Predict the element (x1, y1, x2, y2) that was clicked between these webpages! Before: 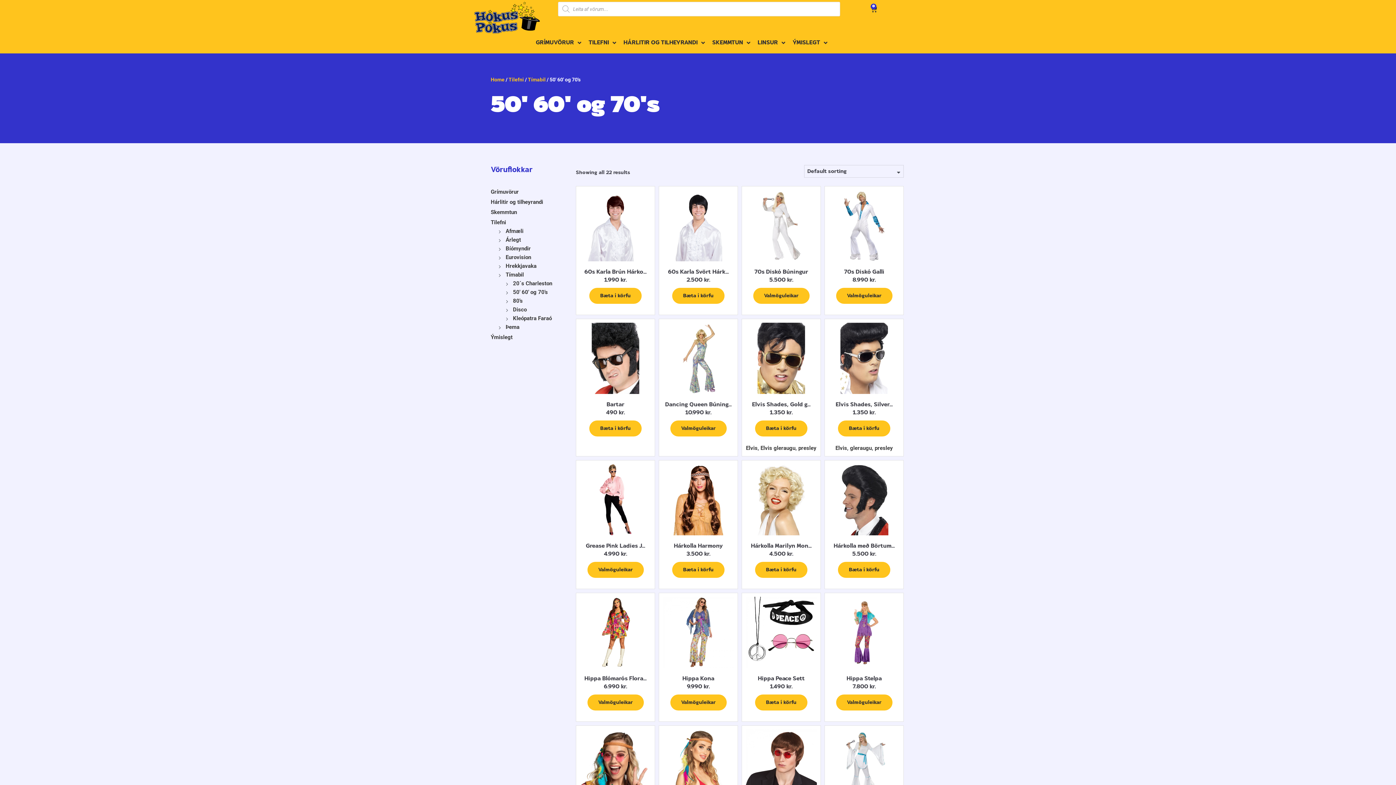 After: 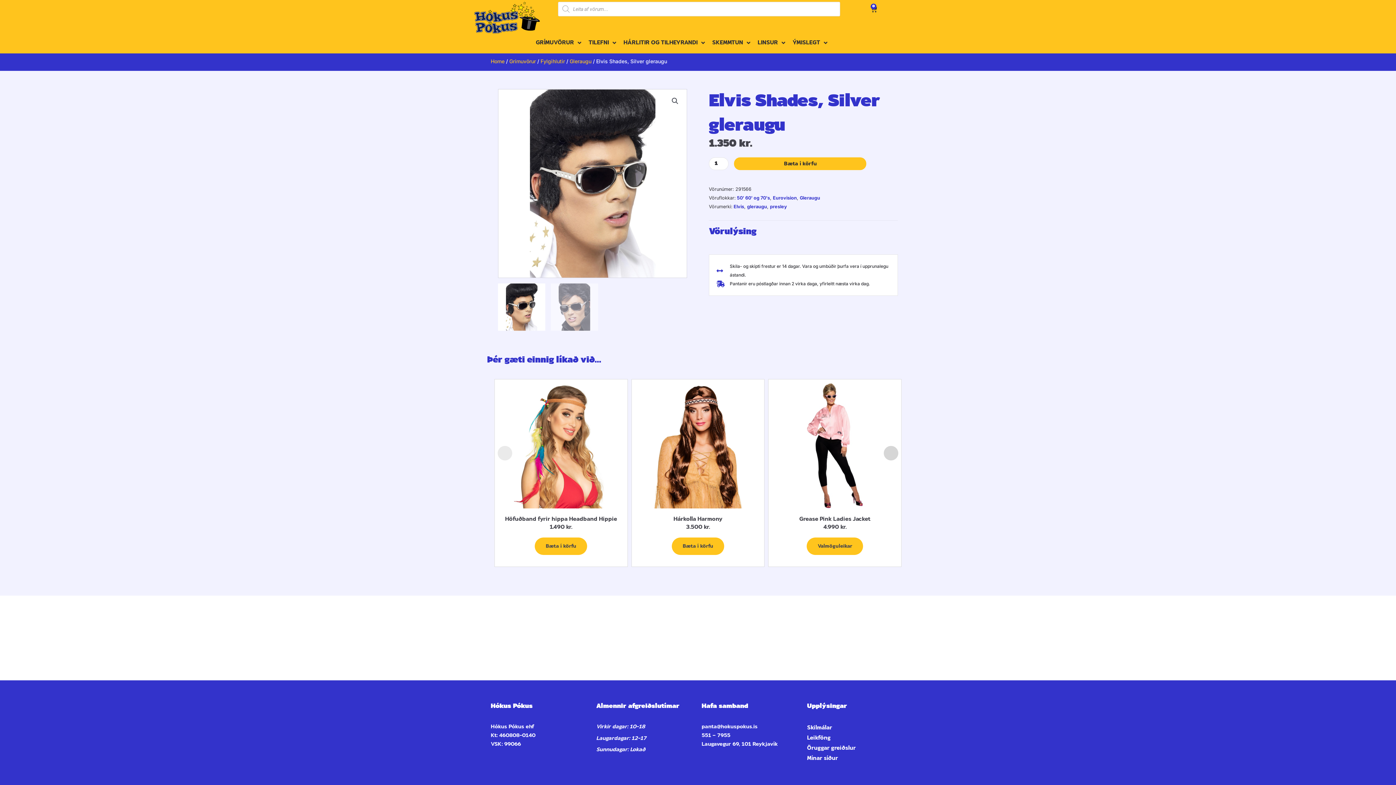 Action: label: Elvis Shades, Silver... bbox: (835, 401, 892, 407)